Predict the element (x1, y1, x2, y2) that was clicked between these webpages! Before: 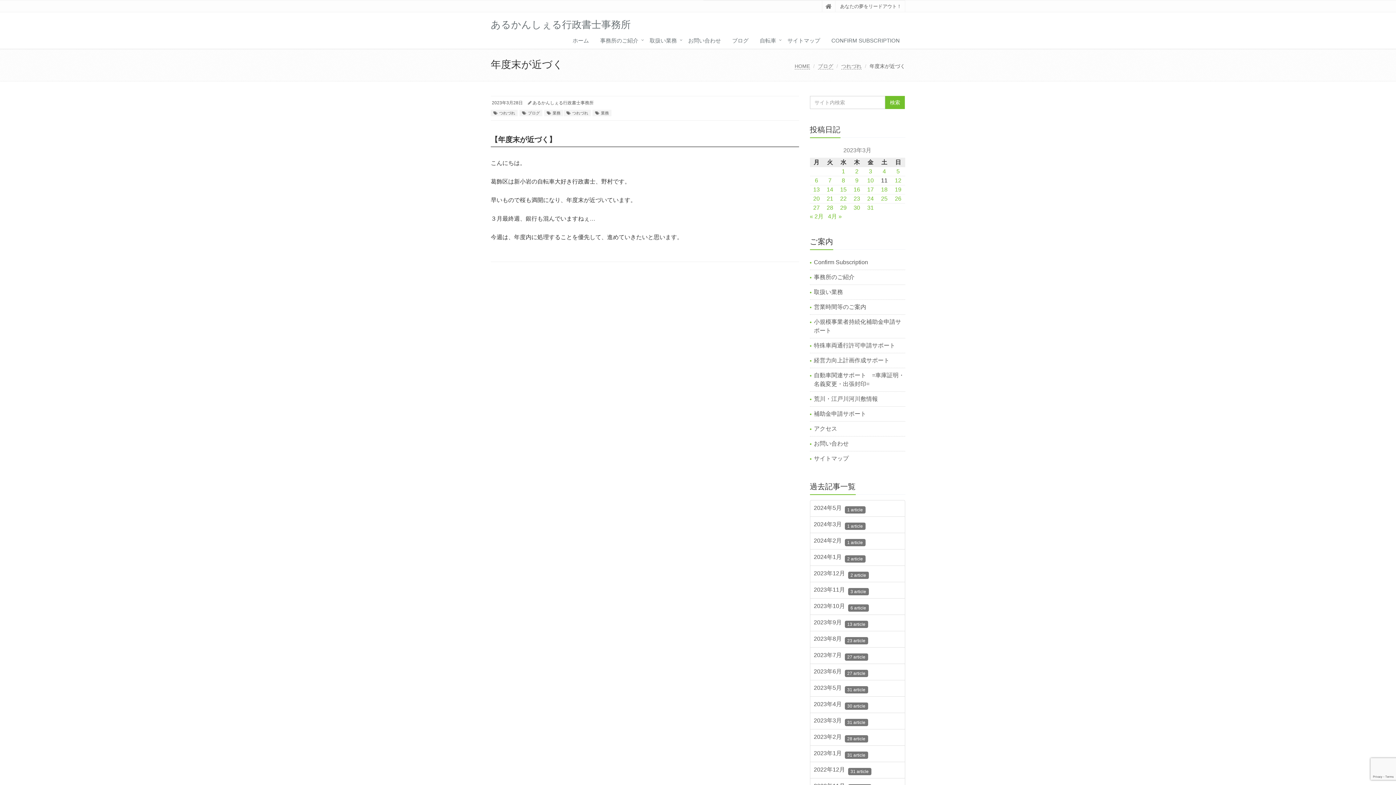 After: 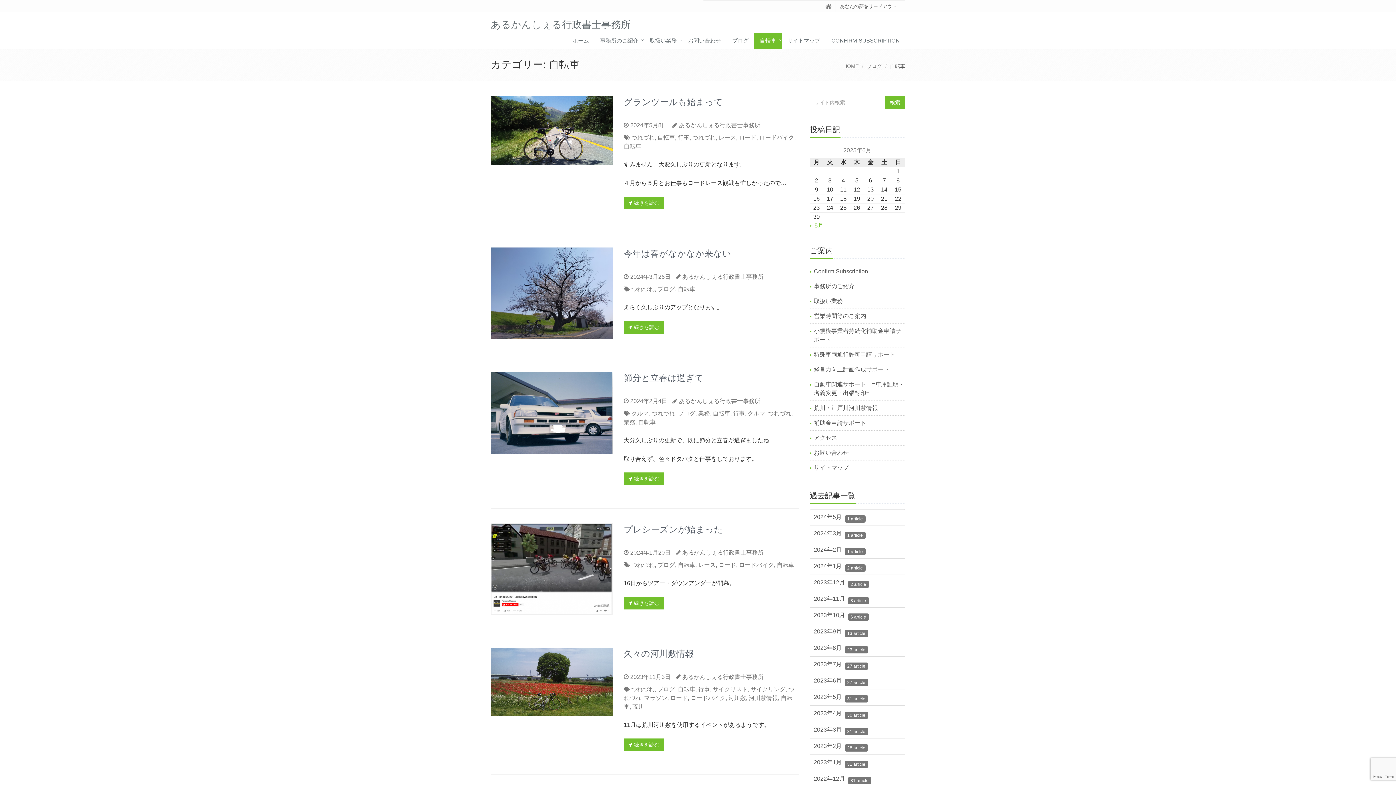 Action: bbox: (754, 33, 781, 48) label: 自転車